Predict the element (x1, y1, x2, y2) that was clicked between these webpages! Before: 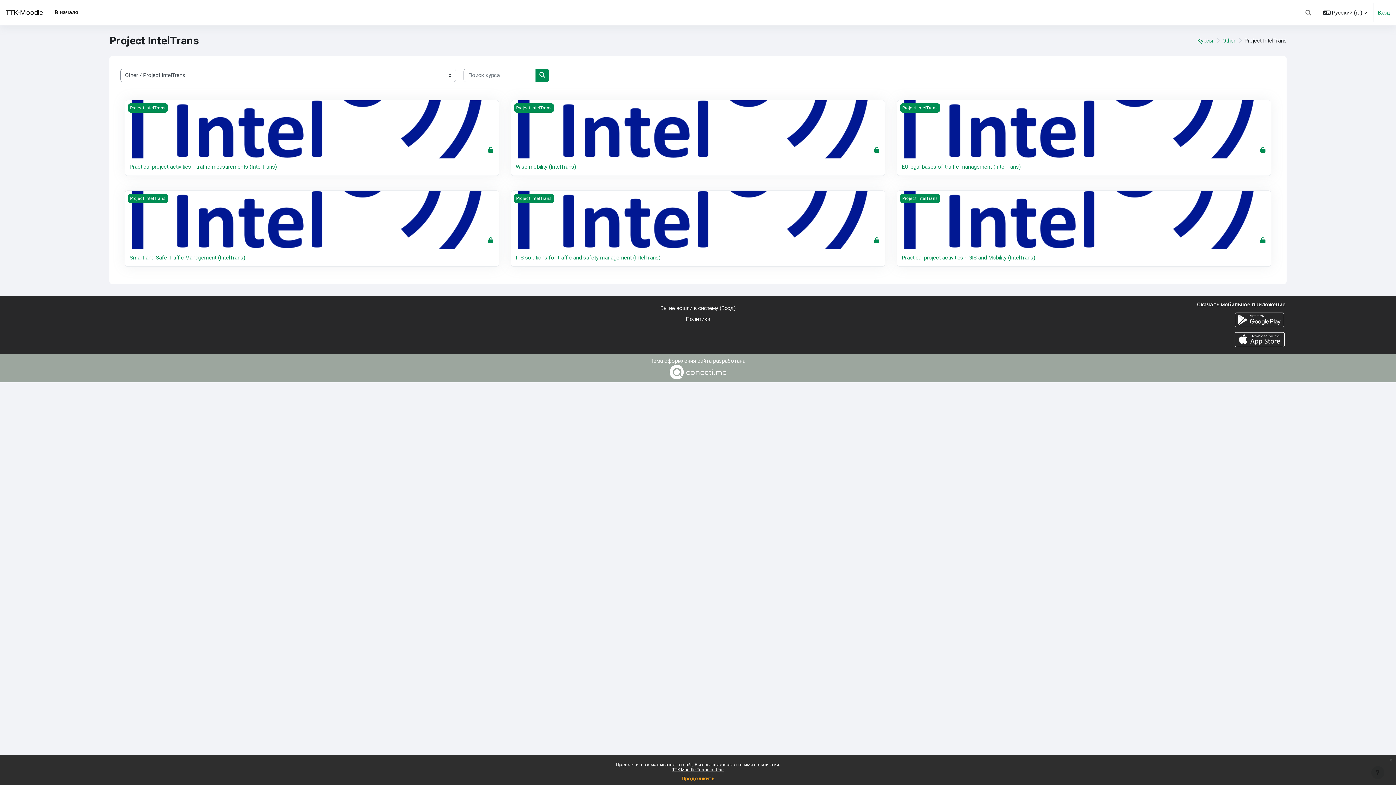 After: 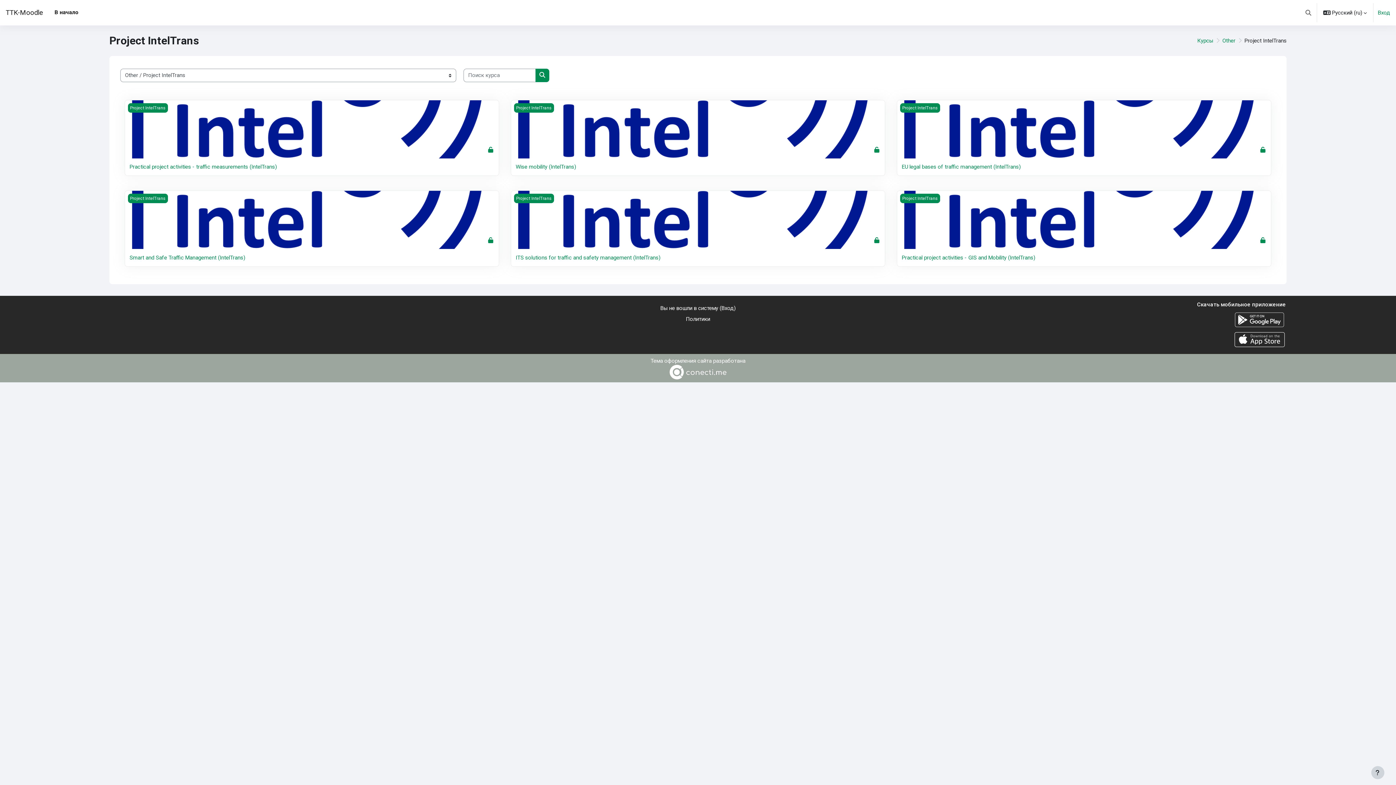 Action: bbox: (1386, 755, 1396, 765) label: x